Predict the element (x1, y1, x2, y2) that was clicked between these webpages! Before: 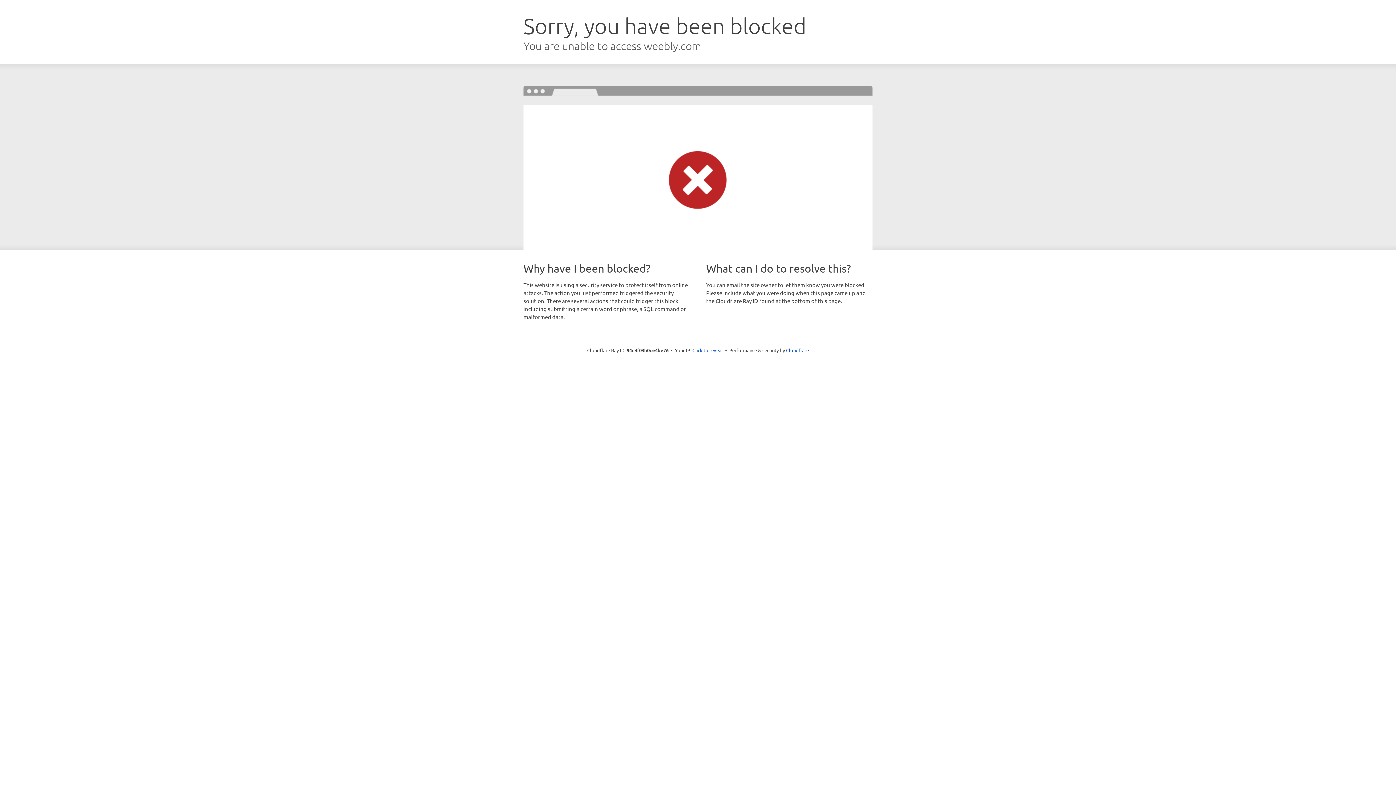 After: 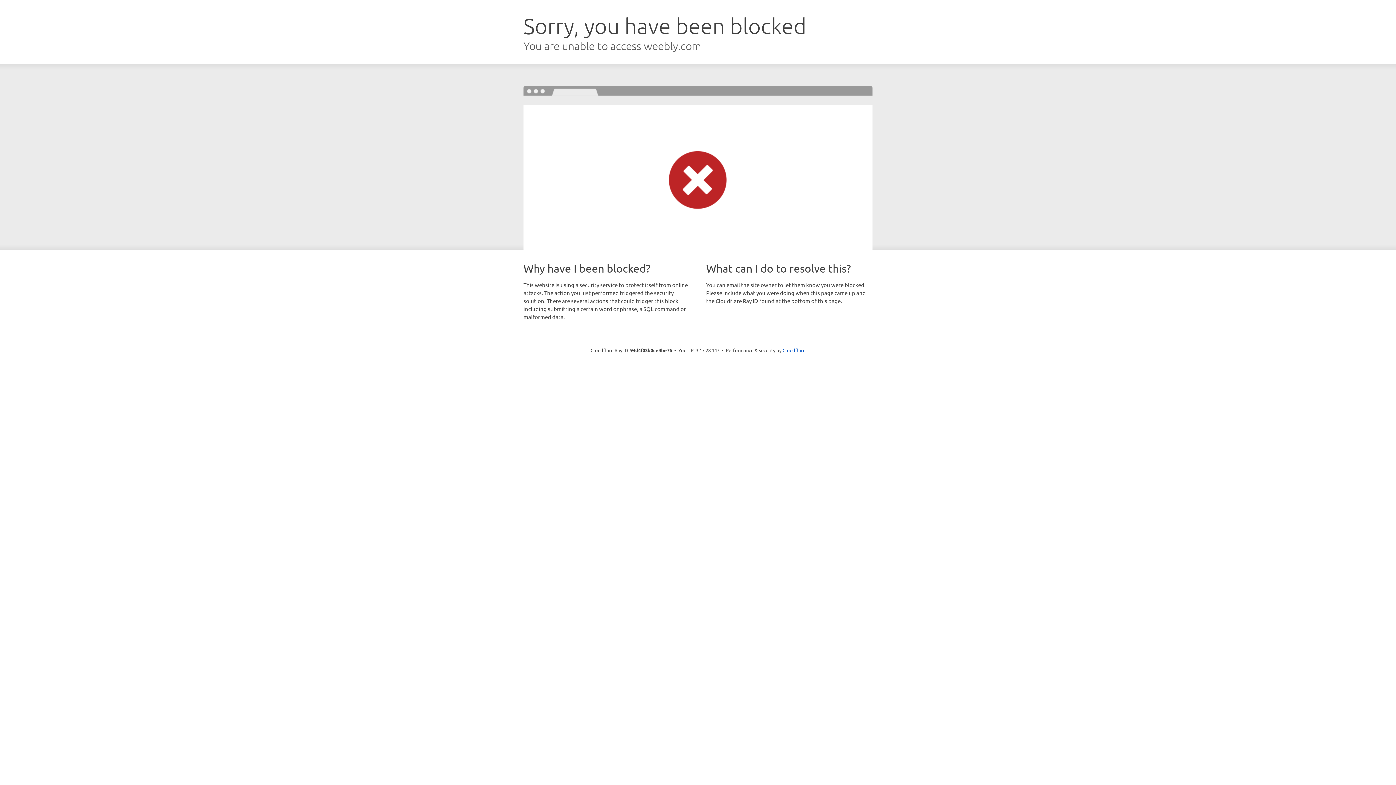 Action: bbox: (692, 346, 723, 353) label: Click to reveal